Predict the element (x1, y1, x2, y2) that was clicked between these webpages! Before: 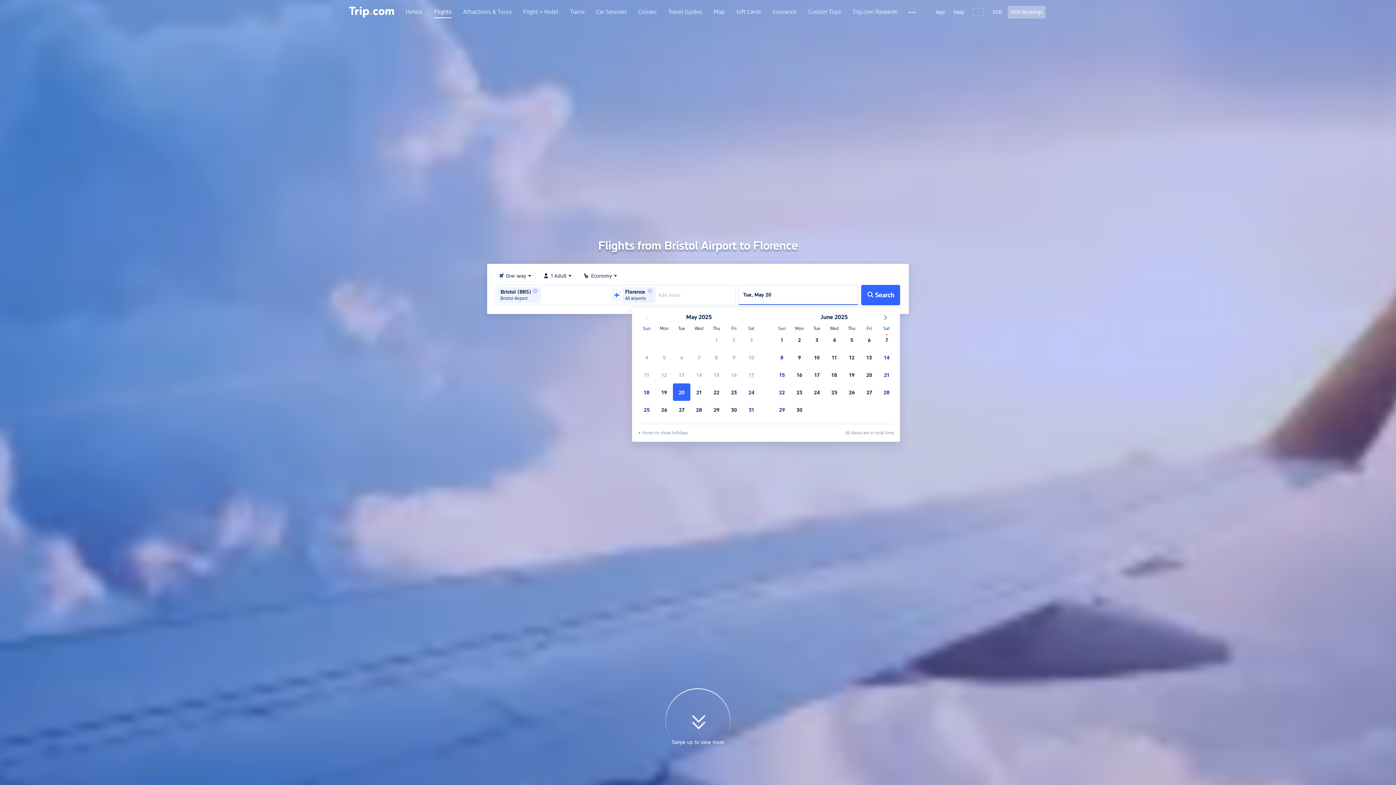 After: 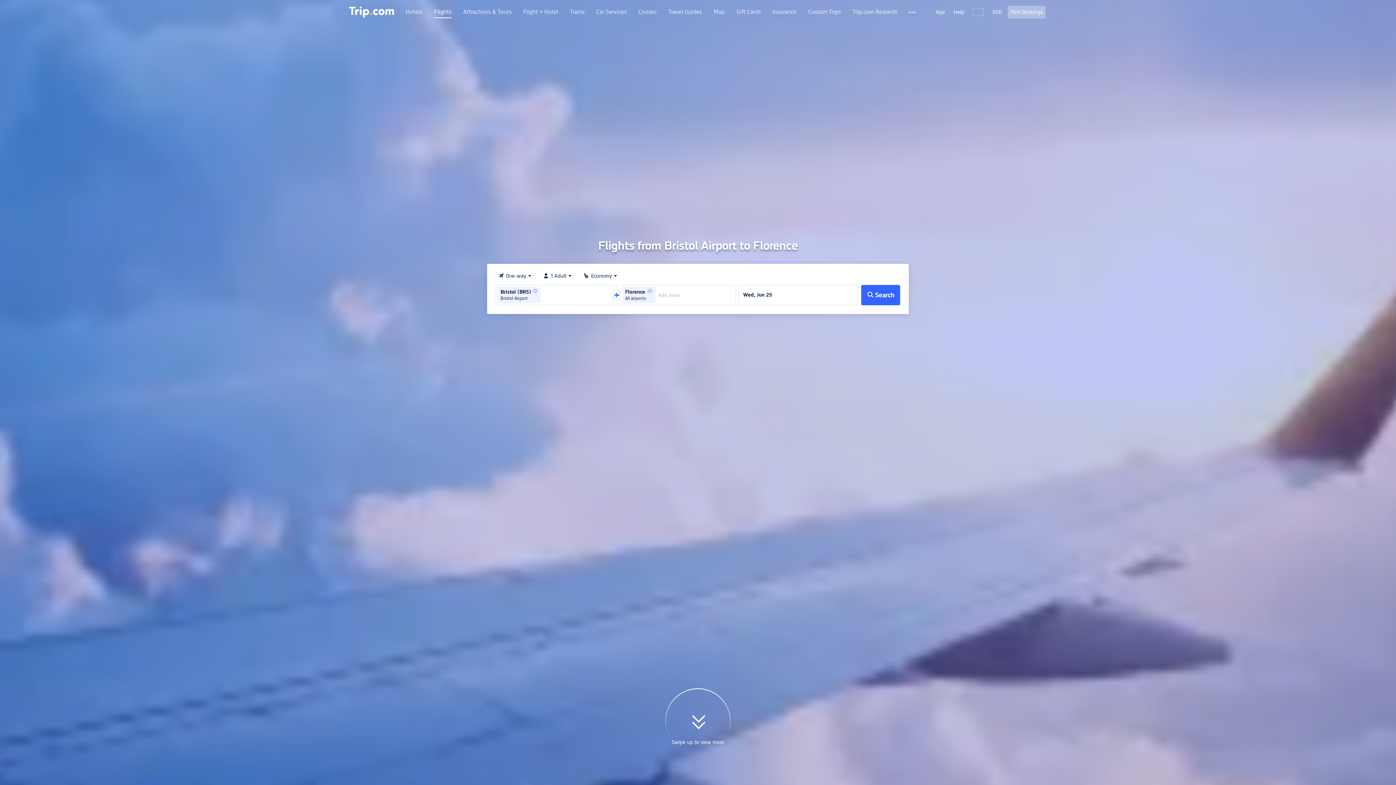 Action: label: 25 bbox: (825, 383, 843, 400)